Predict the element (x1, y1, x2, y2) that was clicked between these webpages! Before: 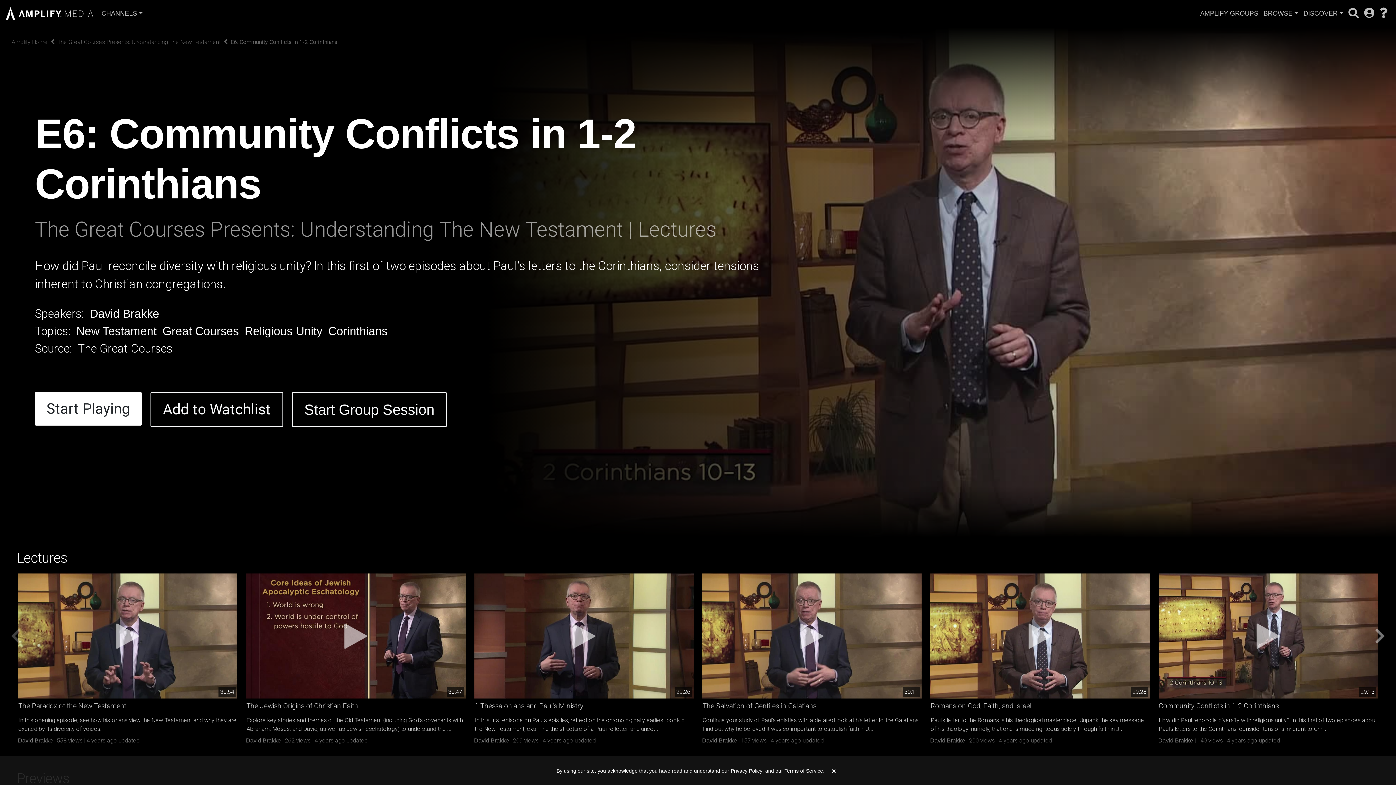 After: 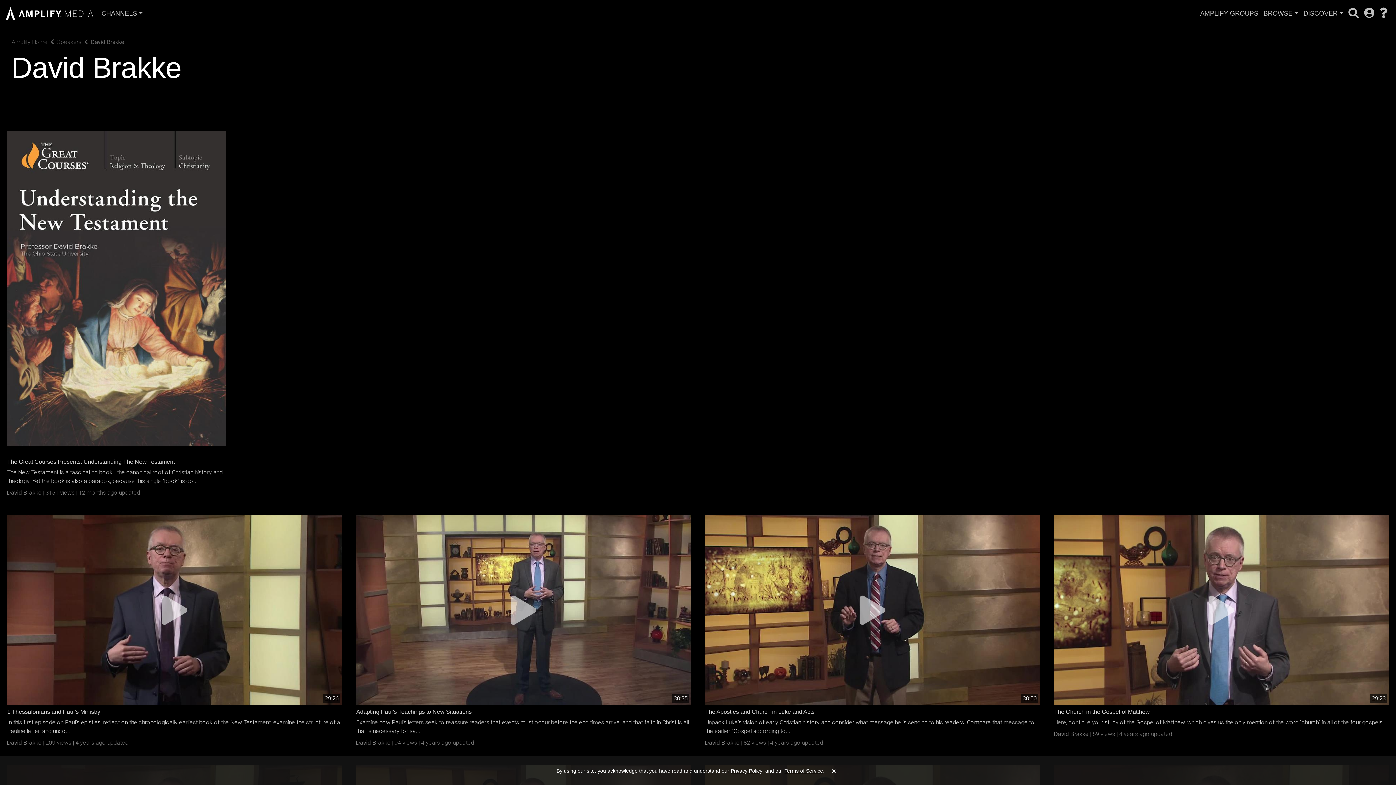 Action: bbox: (246, 737, 280, 743) label: David Brakke